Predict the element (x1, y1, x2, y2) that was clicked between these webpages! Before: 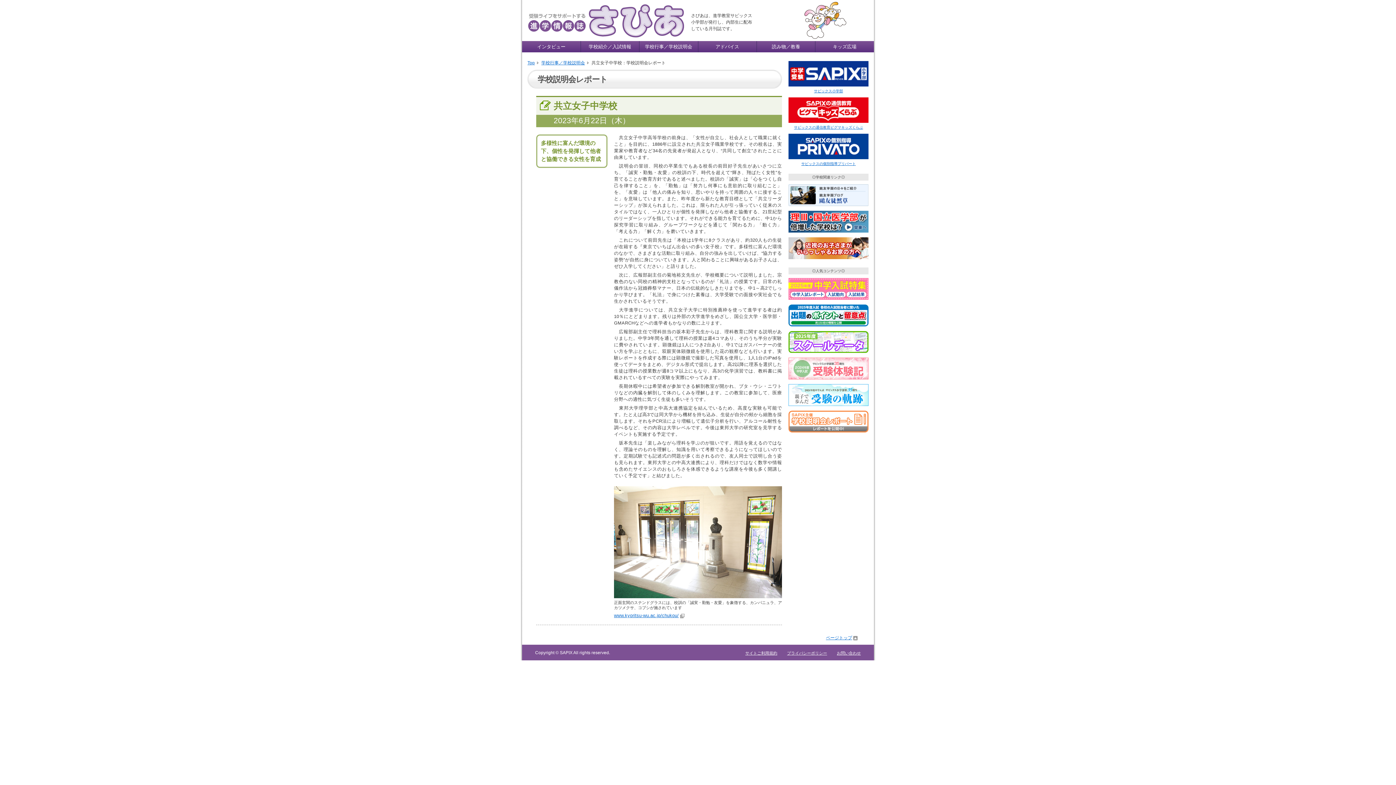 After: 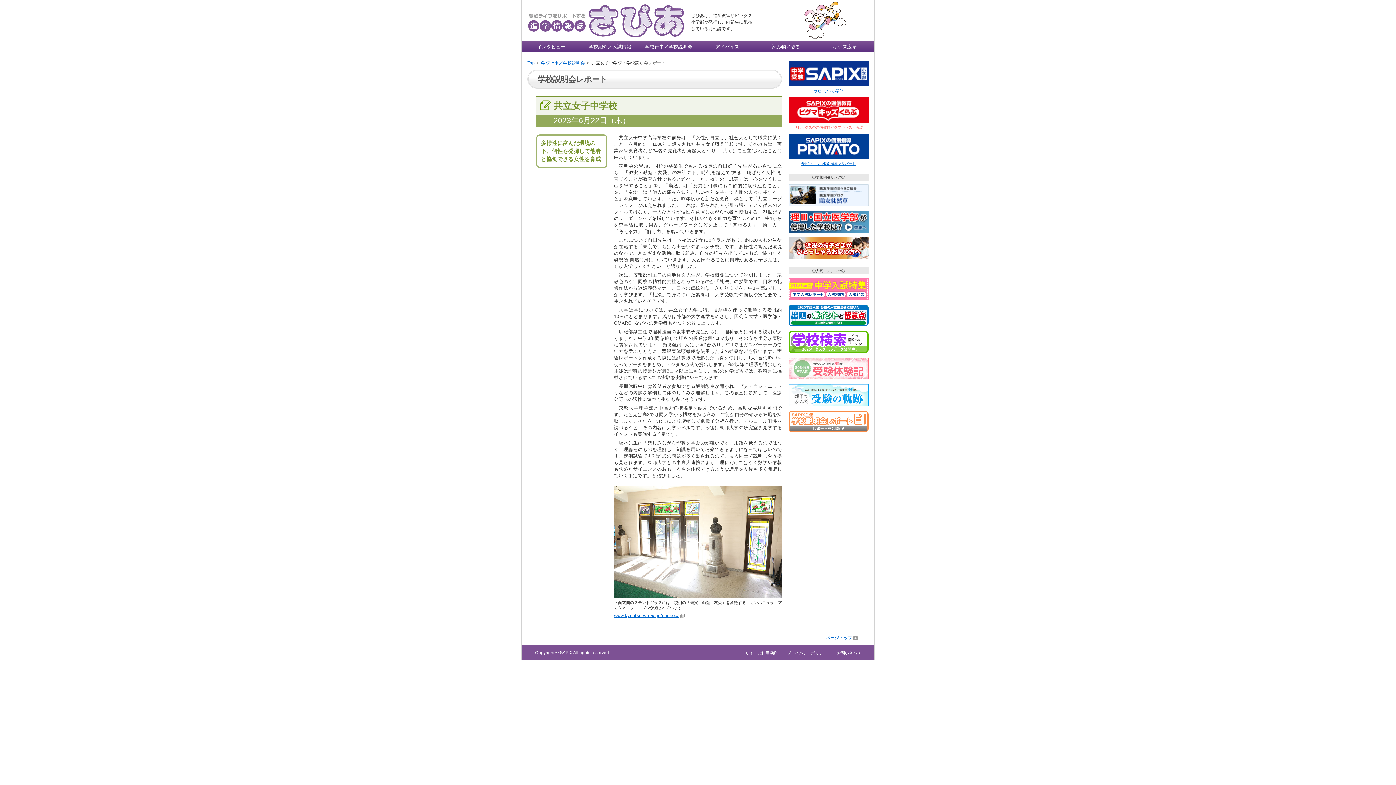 Action: bbox: (794, 125, 863, 129) label: サピックスの通信教育ピグマキッズくらぶ